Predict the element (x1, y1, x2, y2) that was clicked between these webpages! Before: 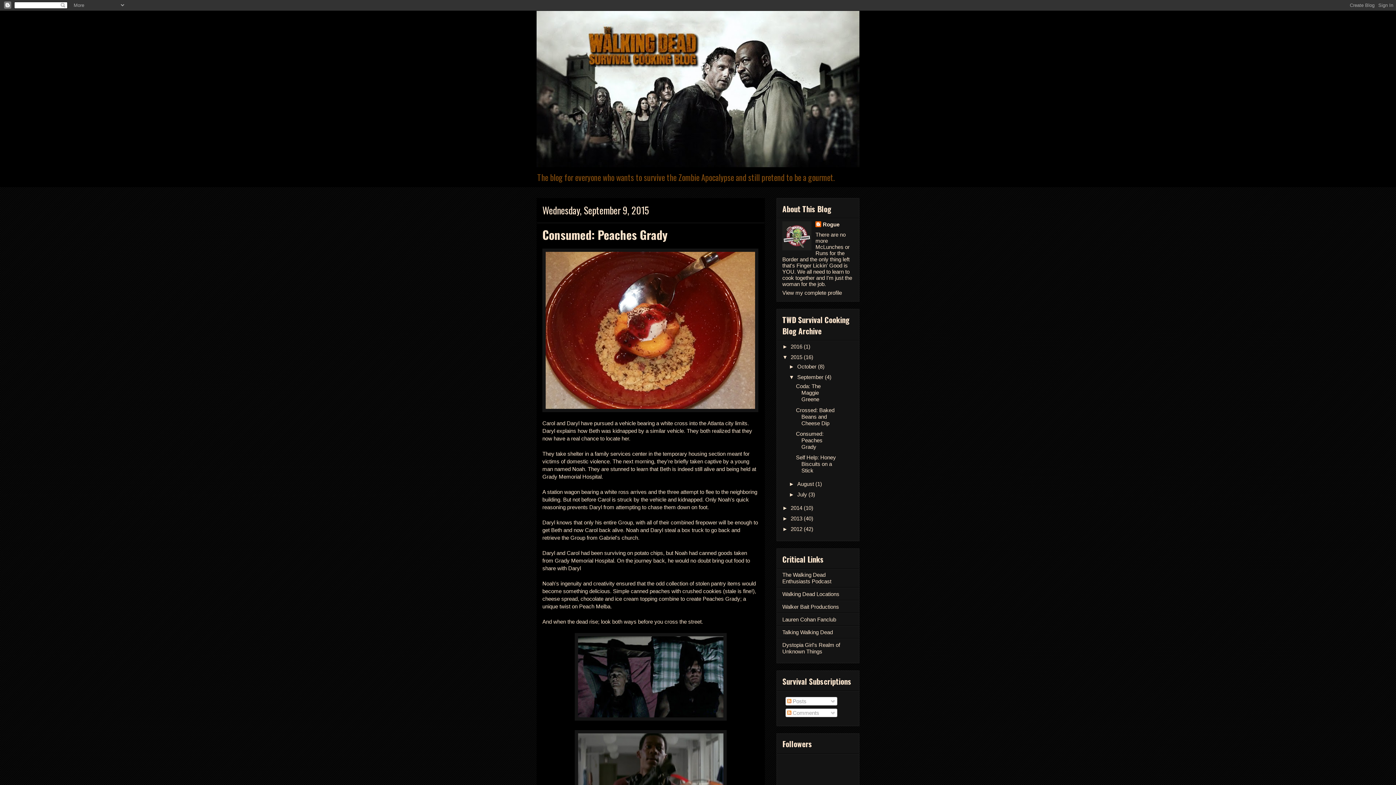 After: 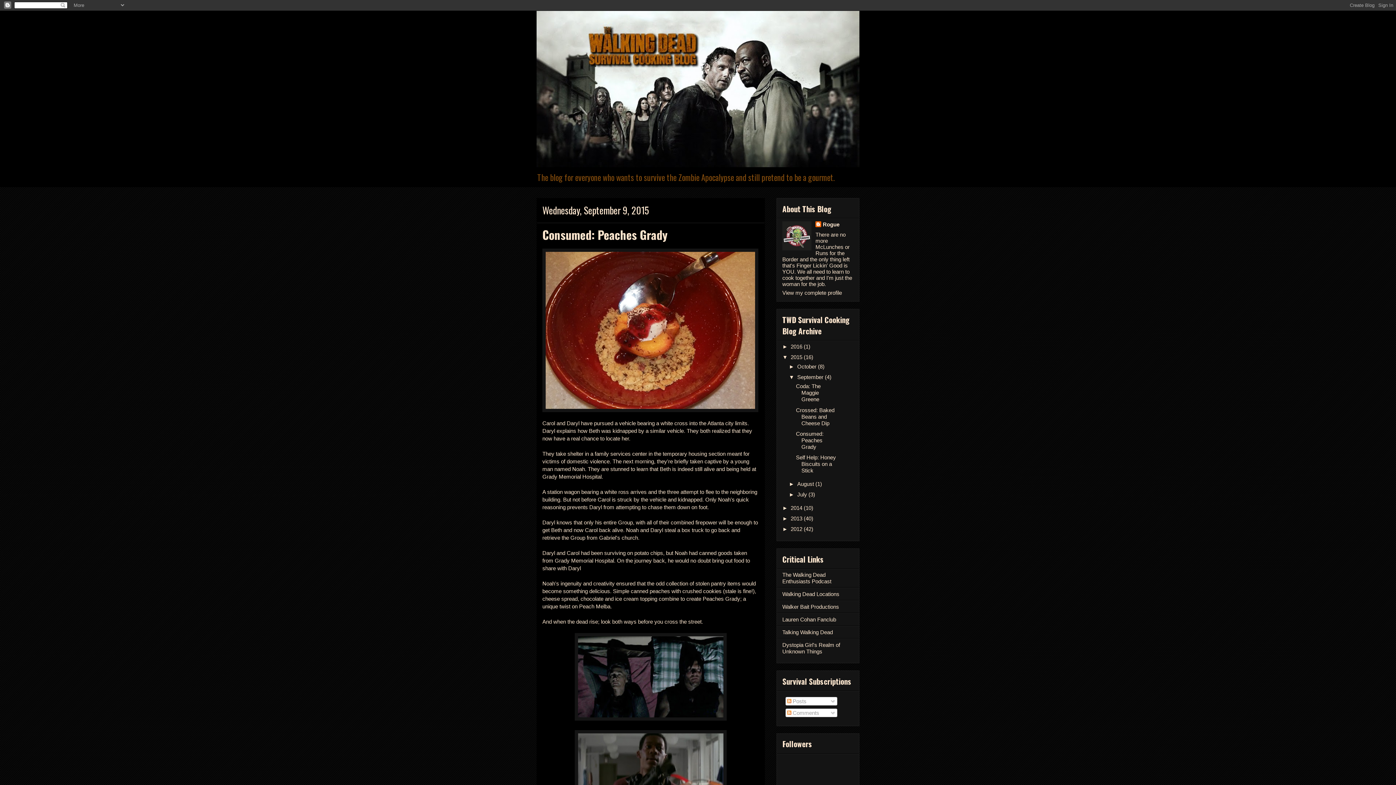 Action: bbox: (796, 430, 823, 450) label: Consumed: Peaches Grady